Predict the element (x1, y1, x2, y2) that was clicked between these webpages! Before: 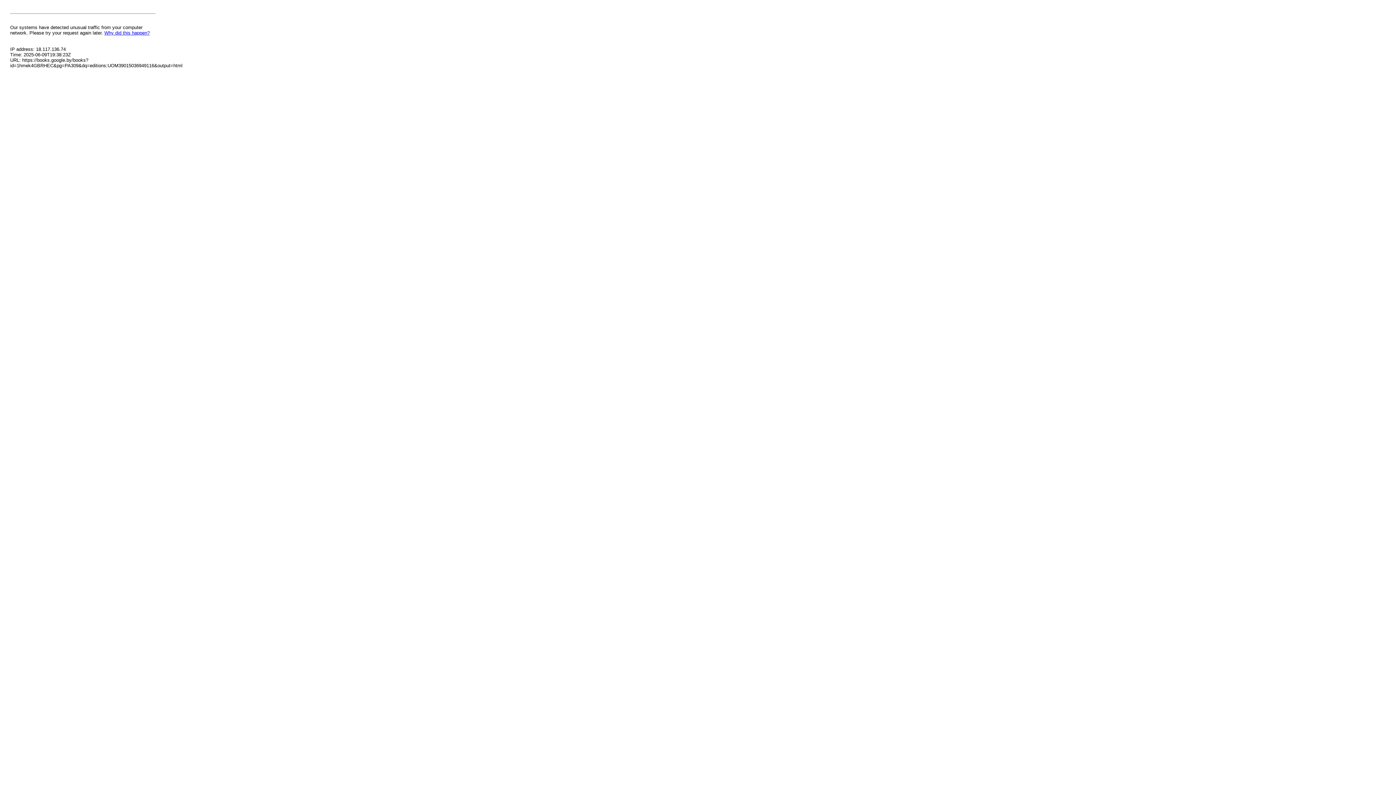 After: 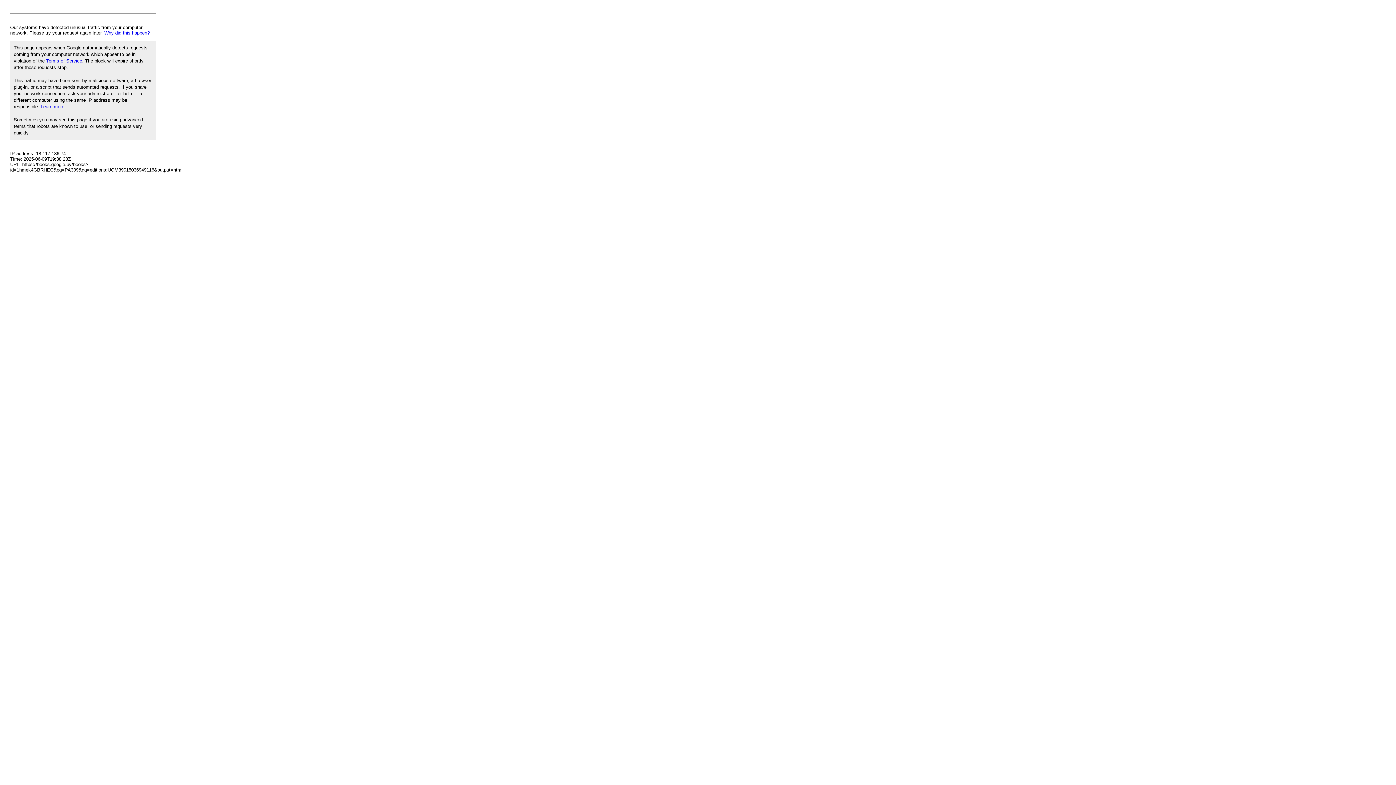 Action: label: Why did this happen? bbox: (104, 30, 149, 35)